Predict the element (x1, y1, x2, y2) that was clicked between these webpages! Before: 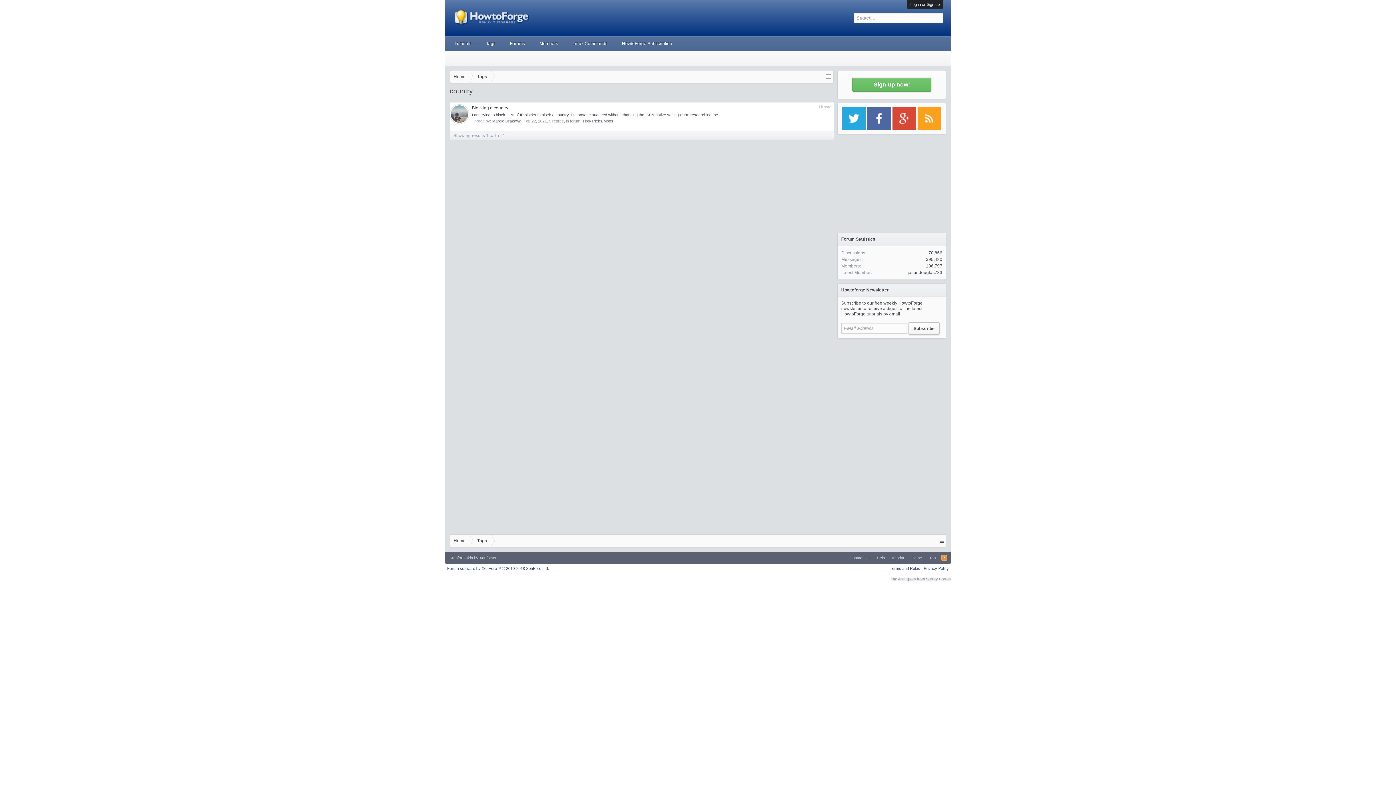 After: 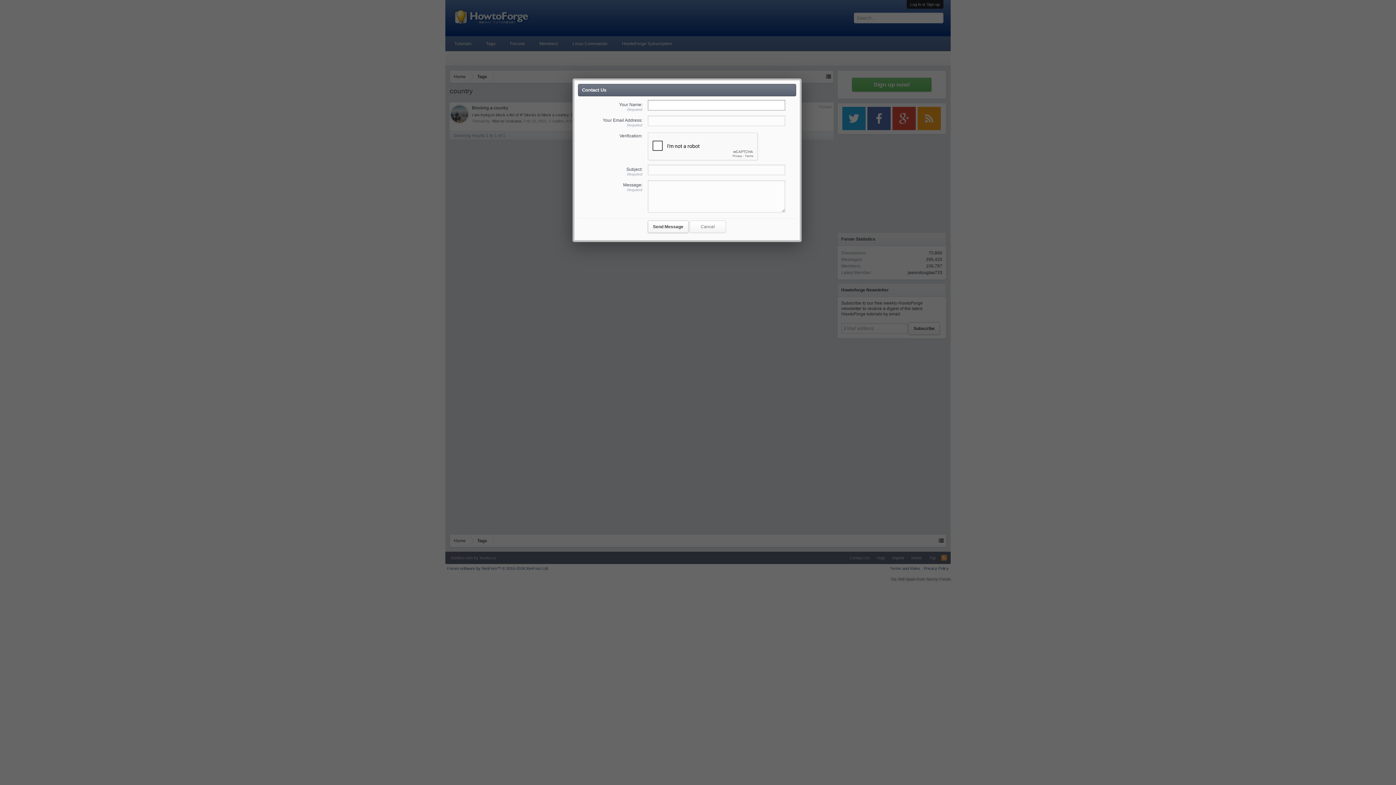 Action: bbox: (846, 552, 873, 564) label: Contact Us